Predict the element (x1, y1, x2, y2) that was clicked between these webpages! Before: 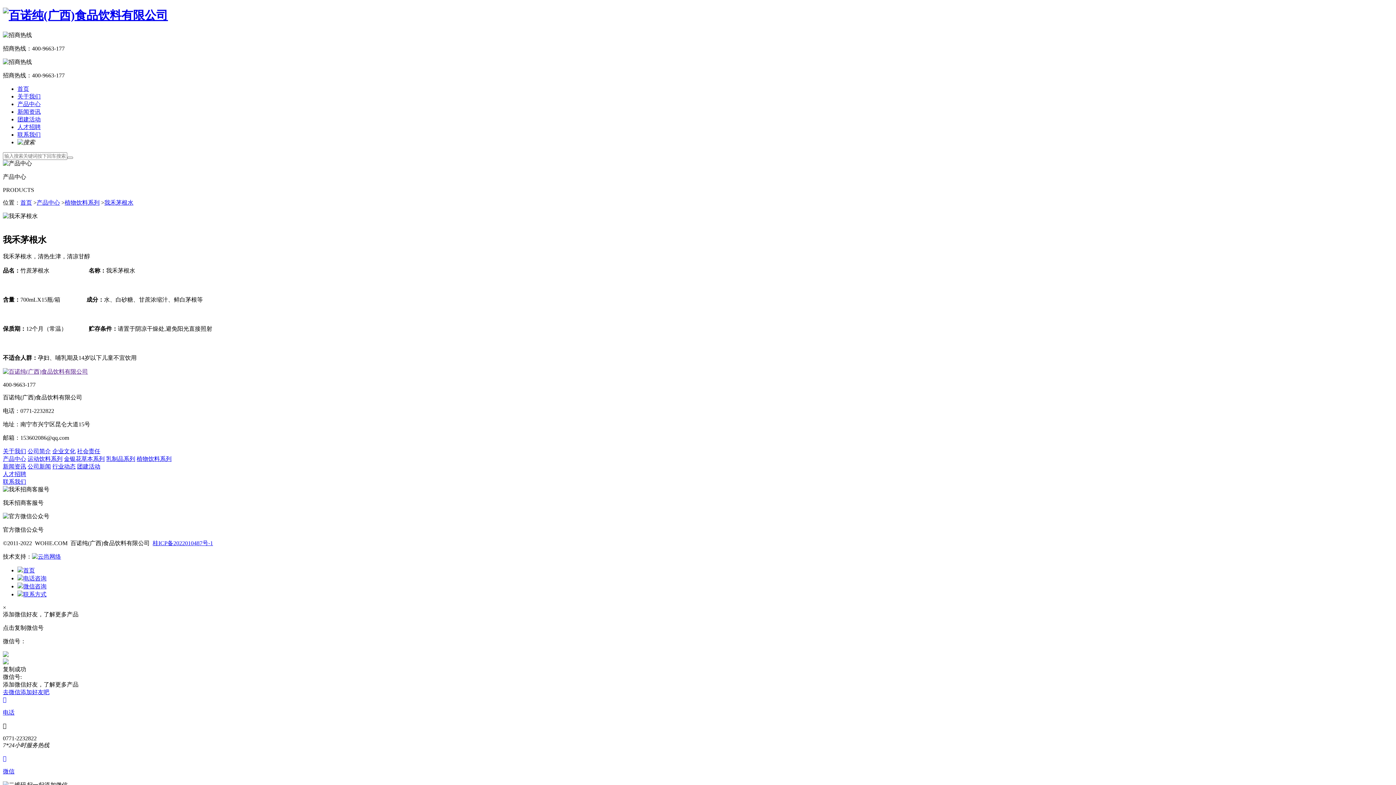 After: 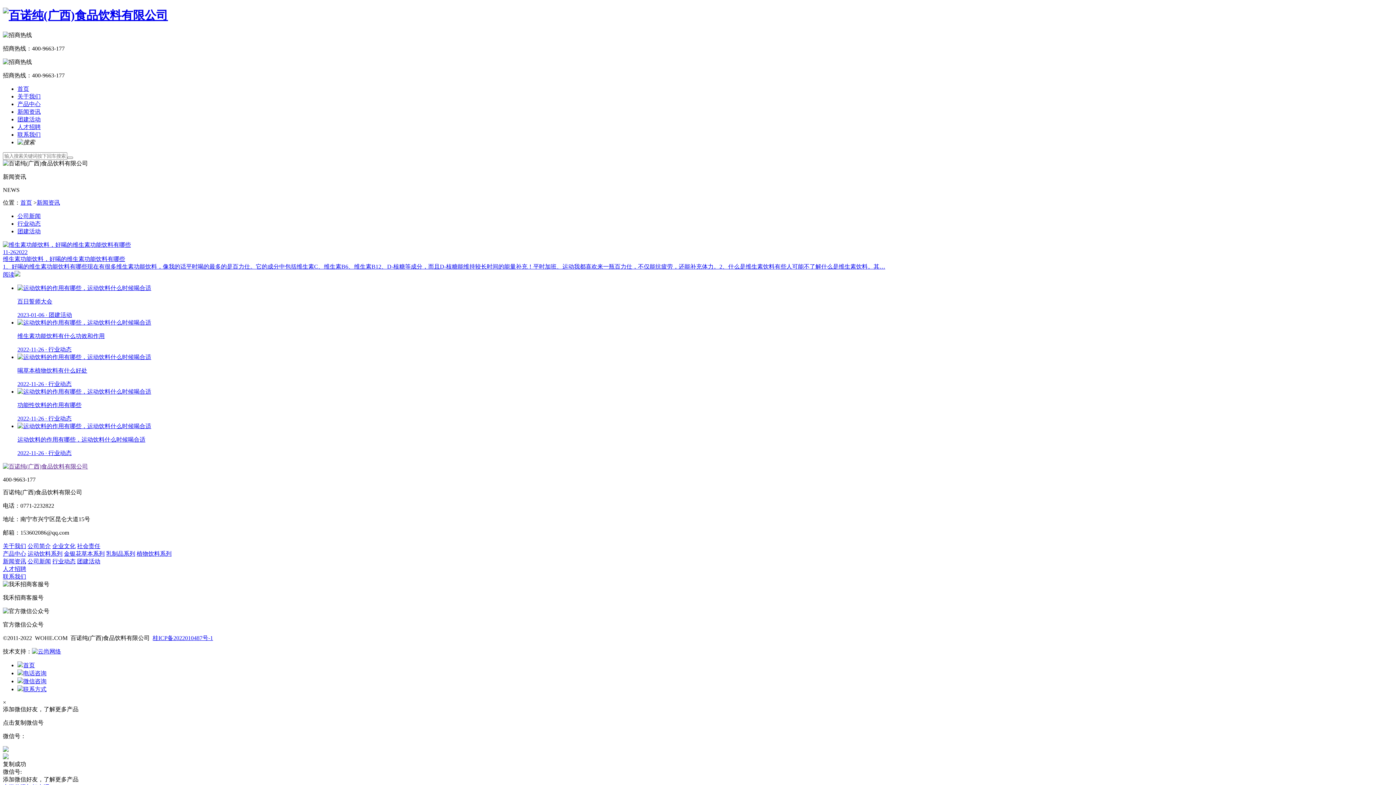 Action: bbox: (17, 108, 40, 114) label: 新闻资讯